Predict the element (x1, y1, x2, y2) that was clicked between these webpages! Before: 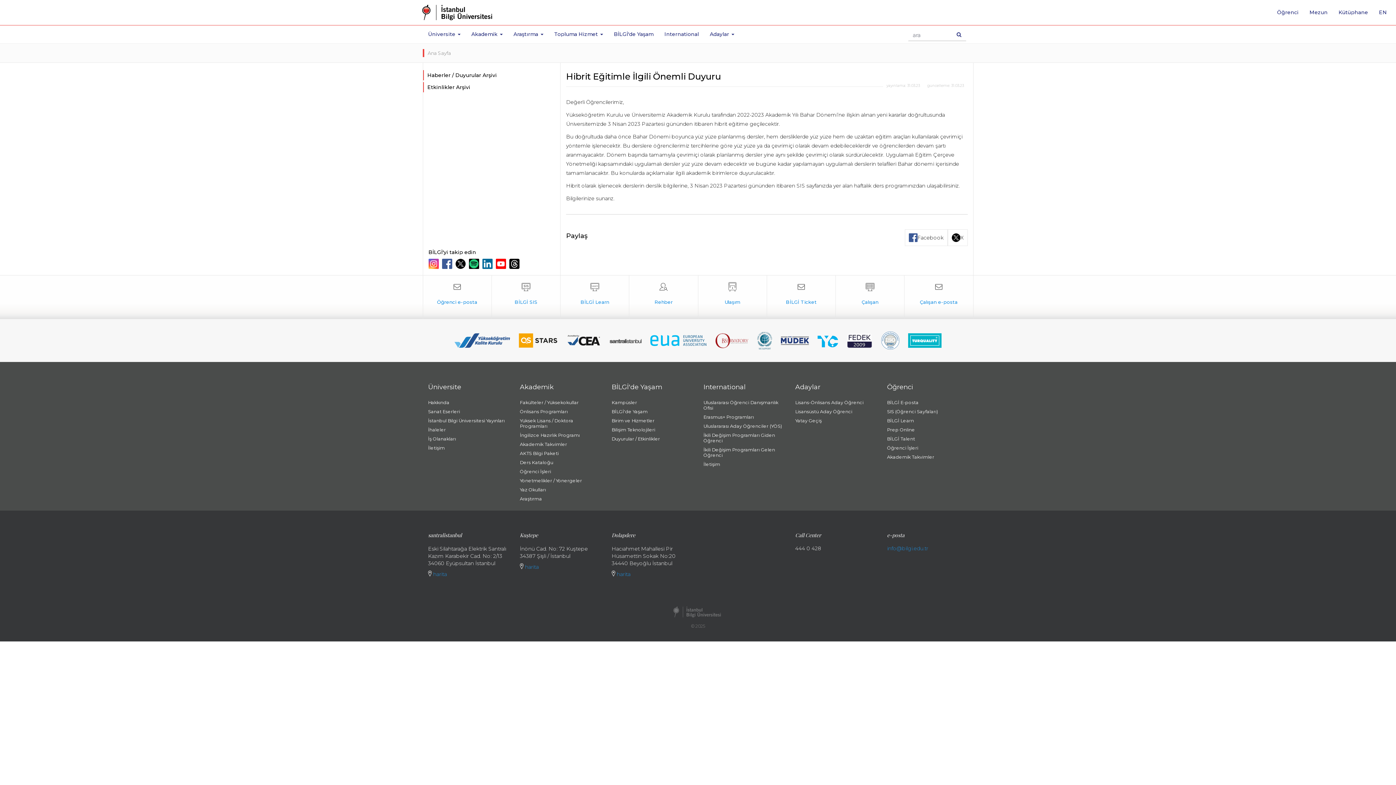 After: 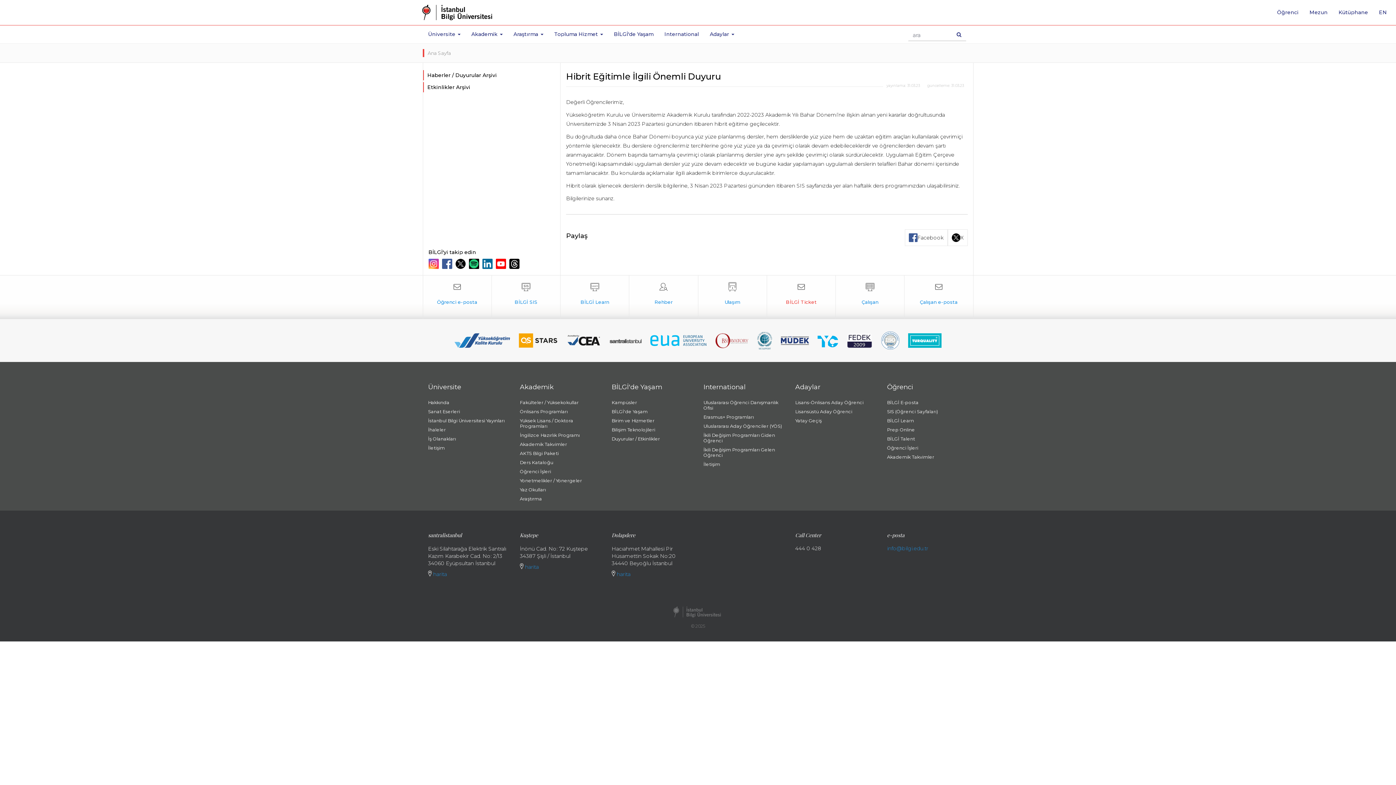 Action: bbox: (767, 275, 835, 319)